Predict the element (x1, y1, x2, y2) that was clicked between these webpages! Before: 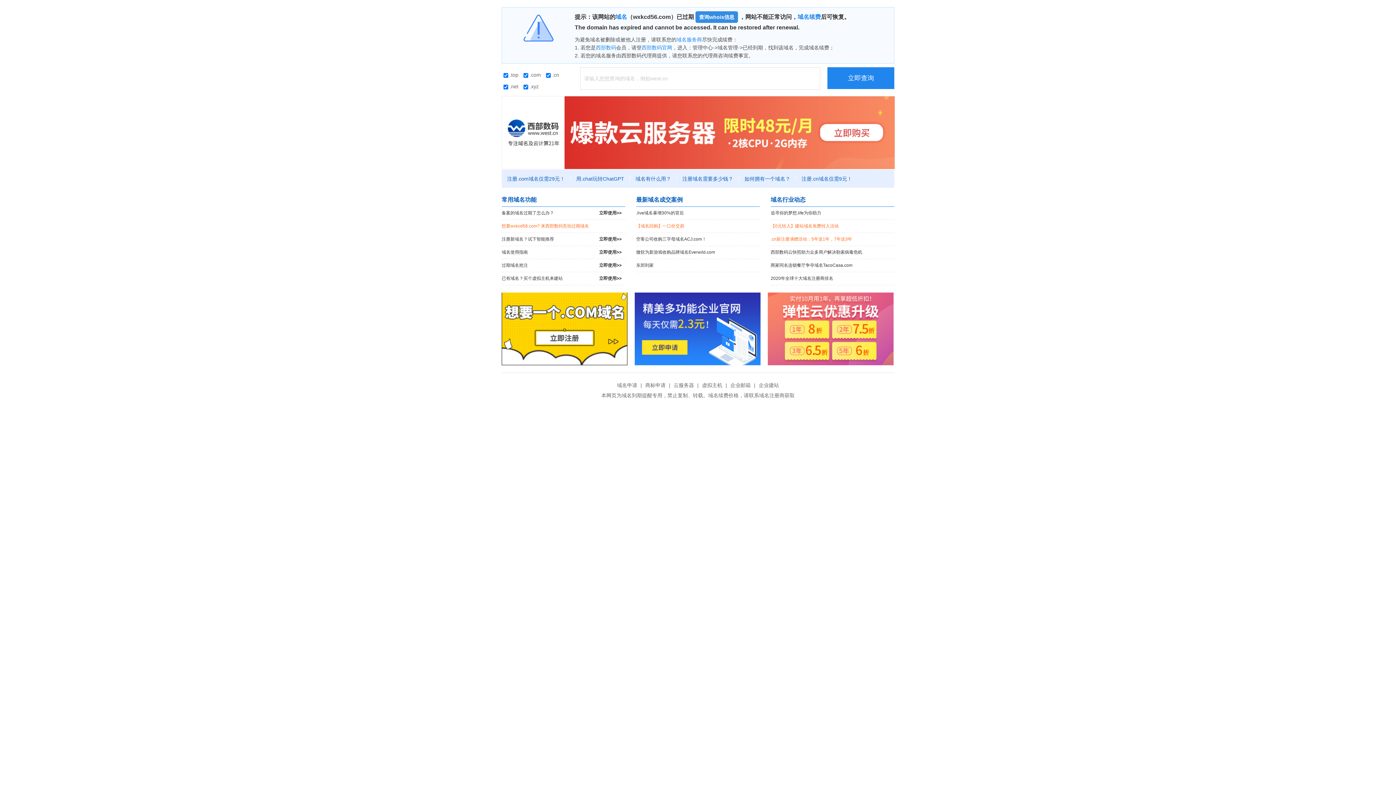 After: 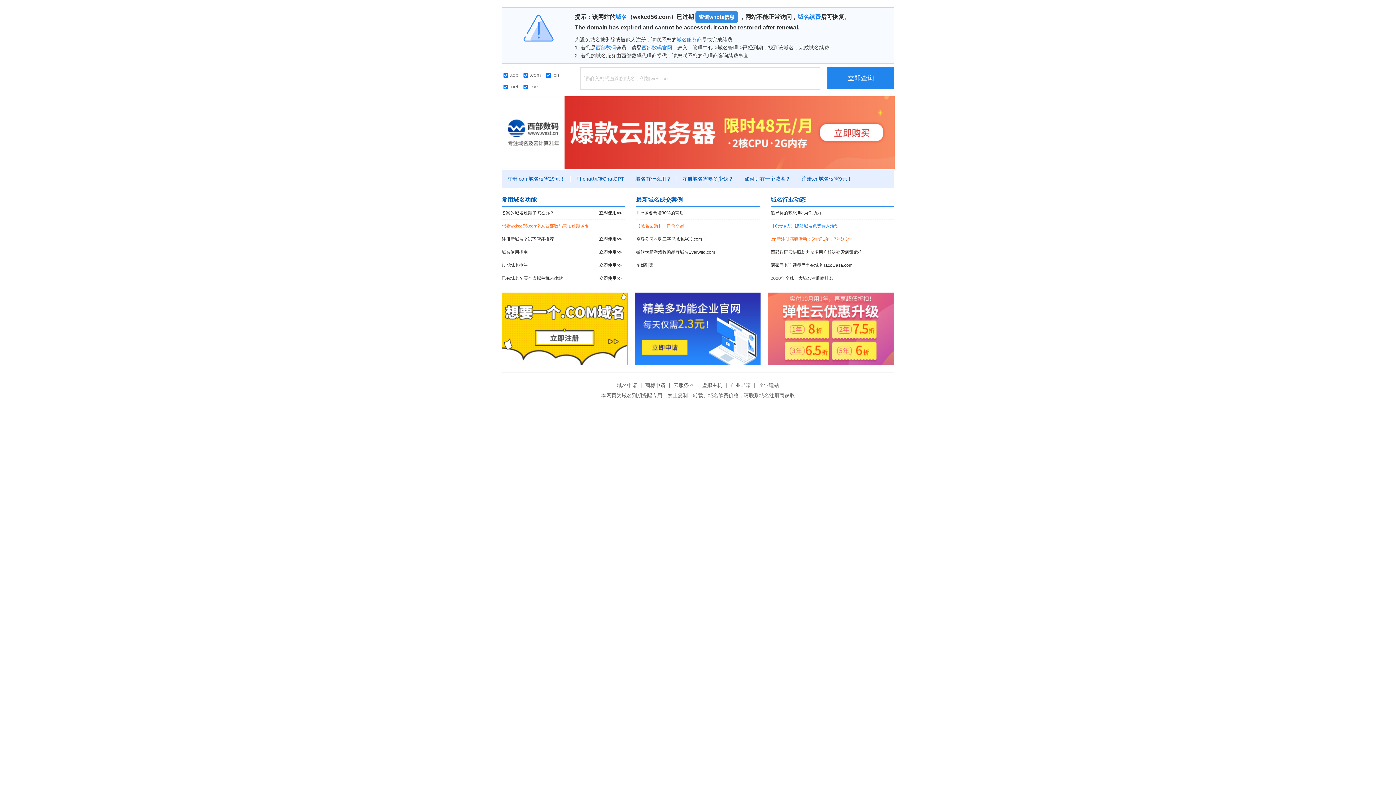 Action: label: 【0元转入】建站域名免费转入活动 bbox: (770, 220, 894, 232)